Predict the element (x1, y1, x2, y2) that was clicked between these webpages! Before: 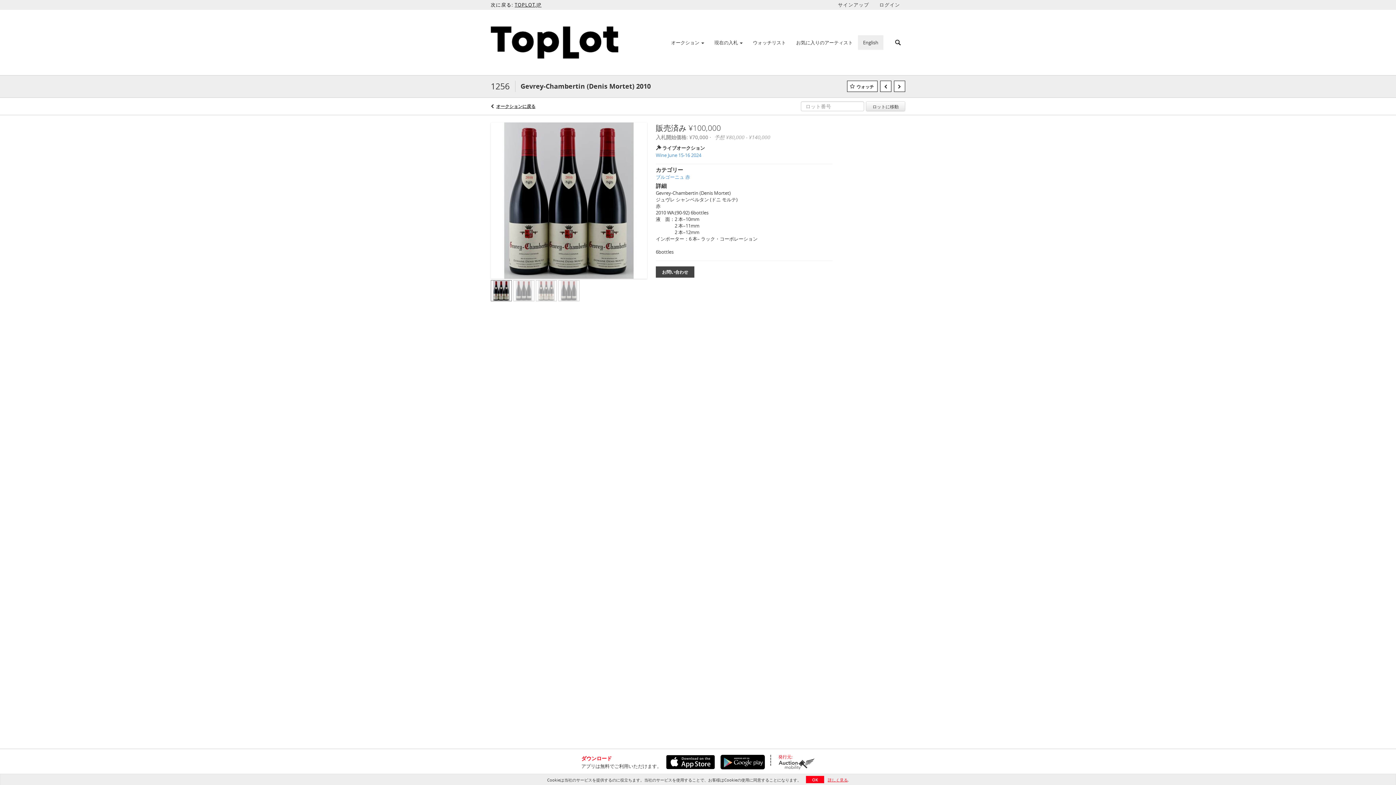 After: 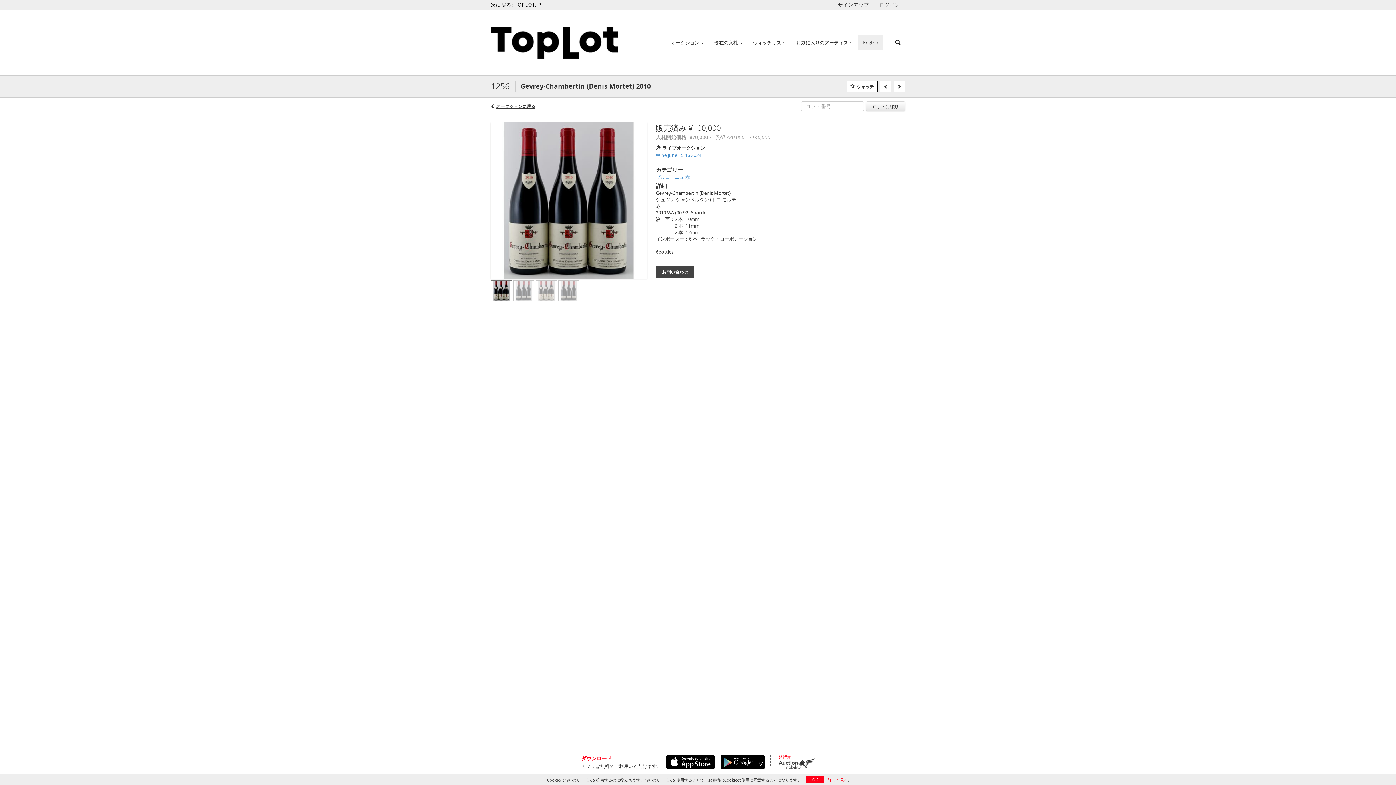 Action: label: TOPLOT.JP bbox: (514, 1, 541, 8)